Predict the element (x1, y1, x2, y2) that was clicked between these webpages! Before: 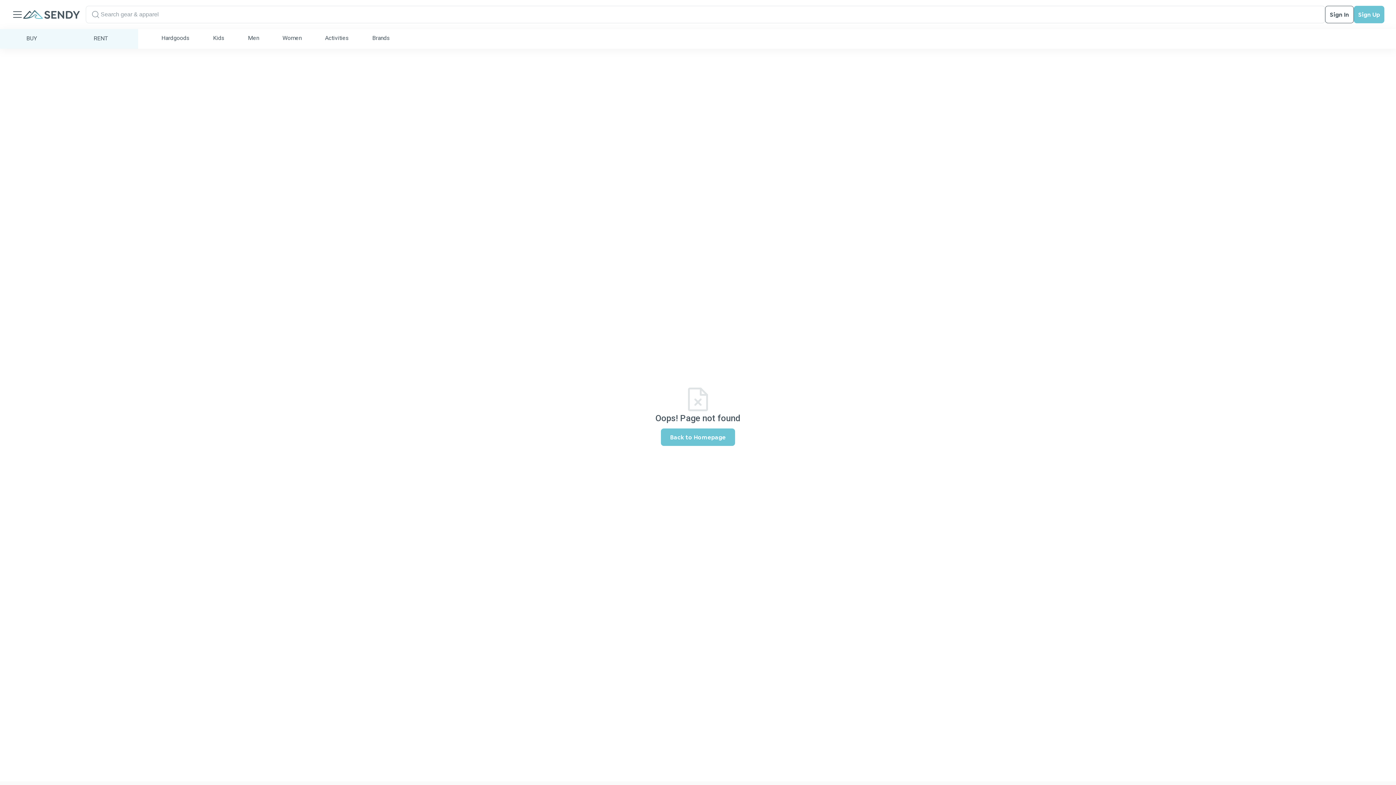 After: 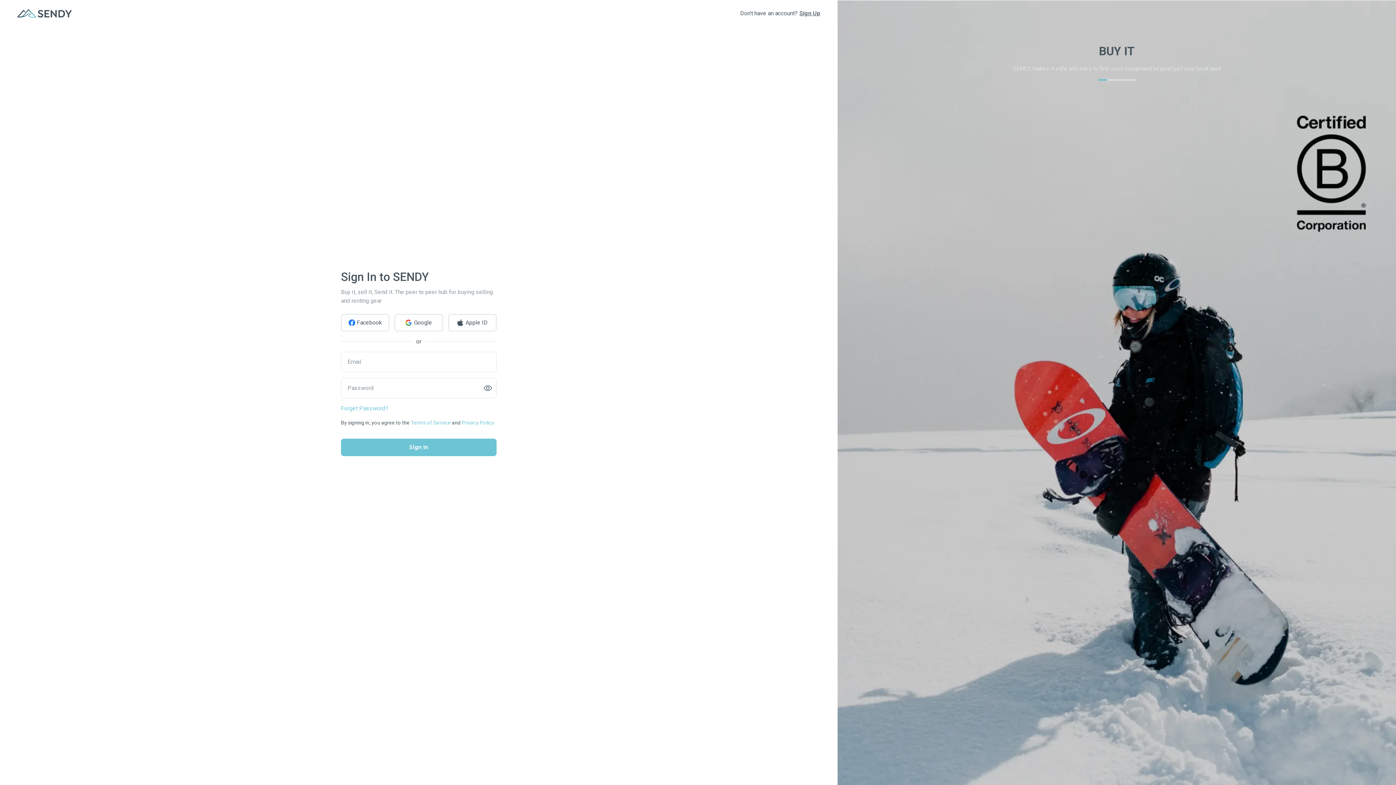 Action: bbox: (1325, 5, 1354, 23) label: Sign In